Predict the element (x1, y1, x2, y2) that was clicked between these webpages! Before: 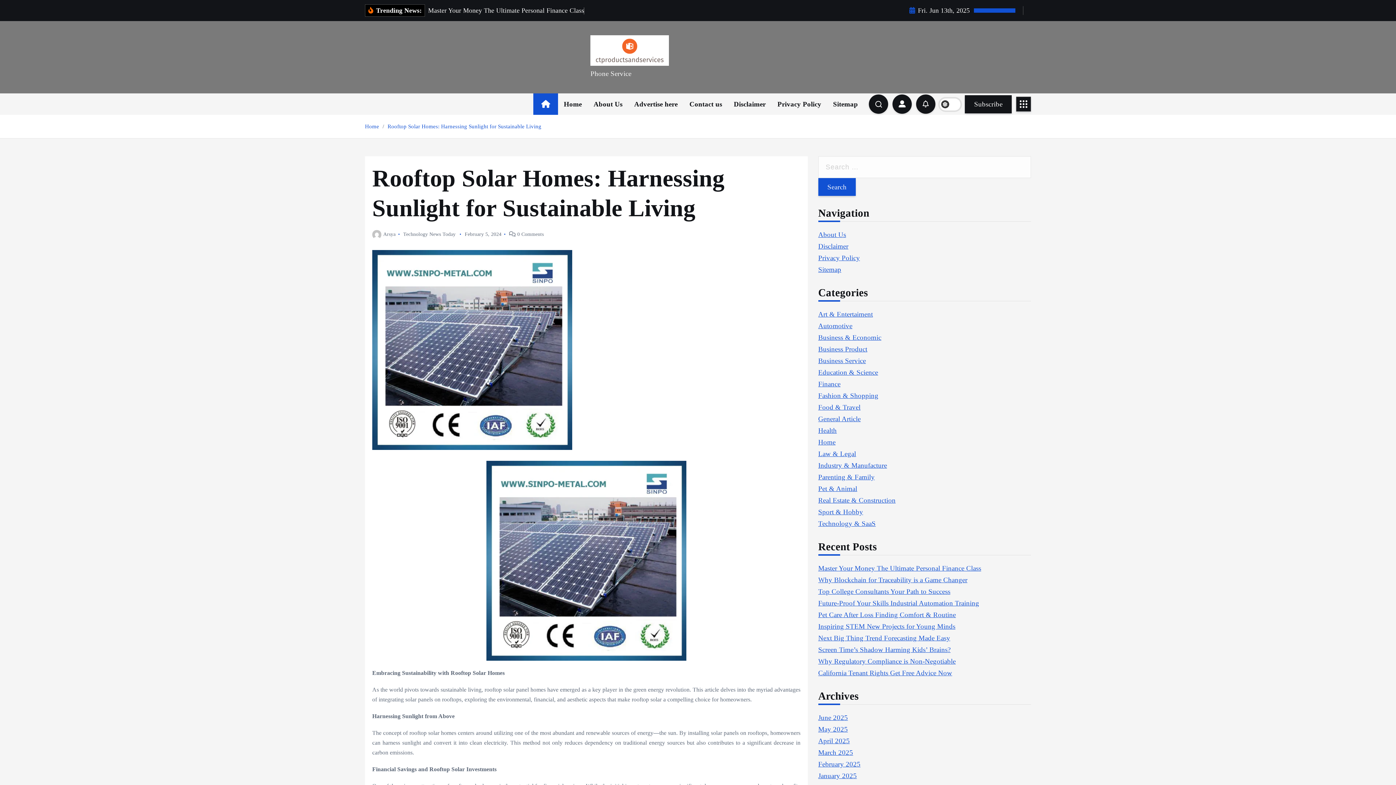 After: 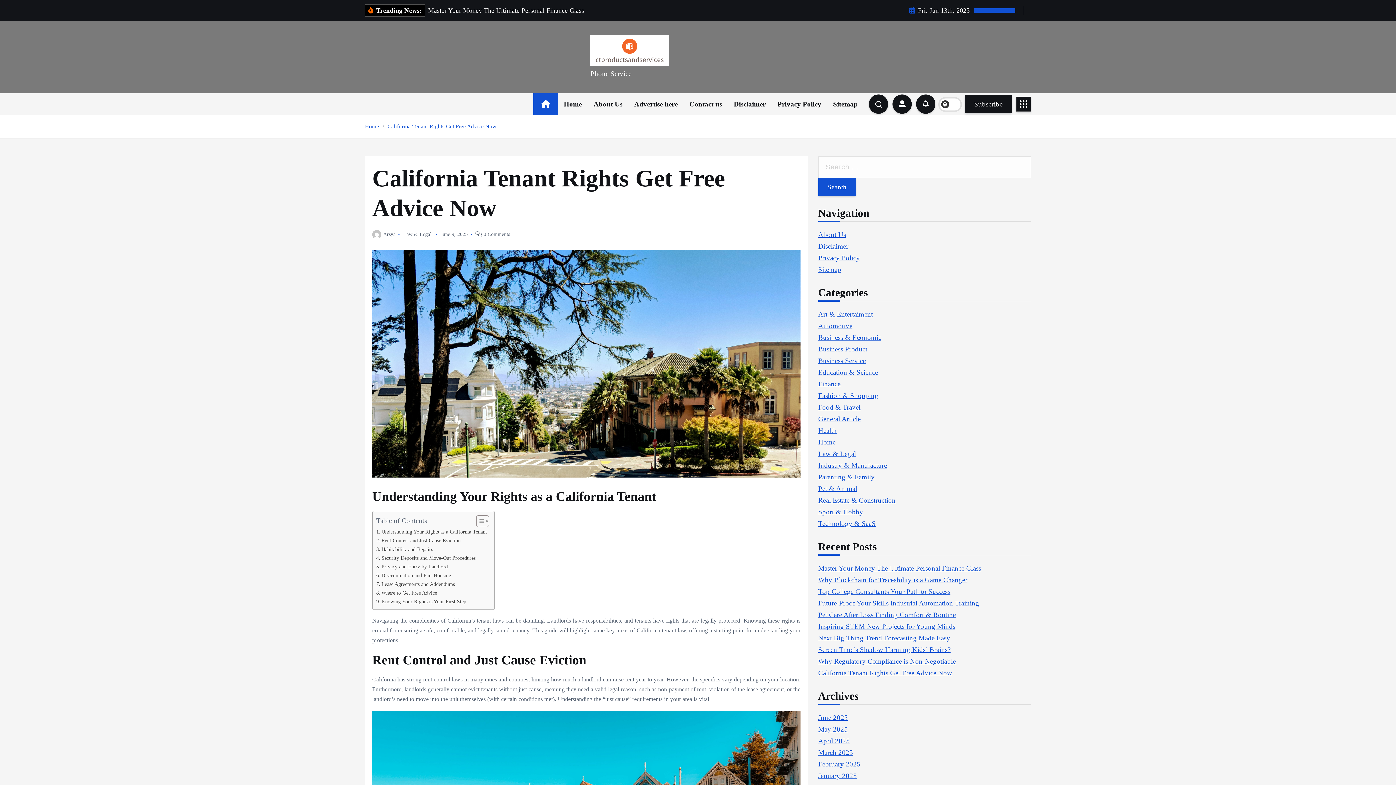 Action: label: California Tenant Rights Get Free Advice Now bbox: (818, 669, 952, 677)